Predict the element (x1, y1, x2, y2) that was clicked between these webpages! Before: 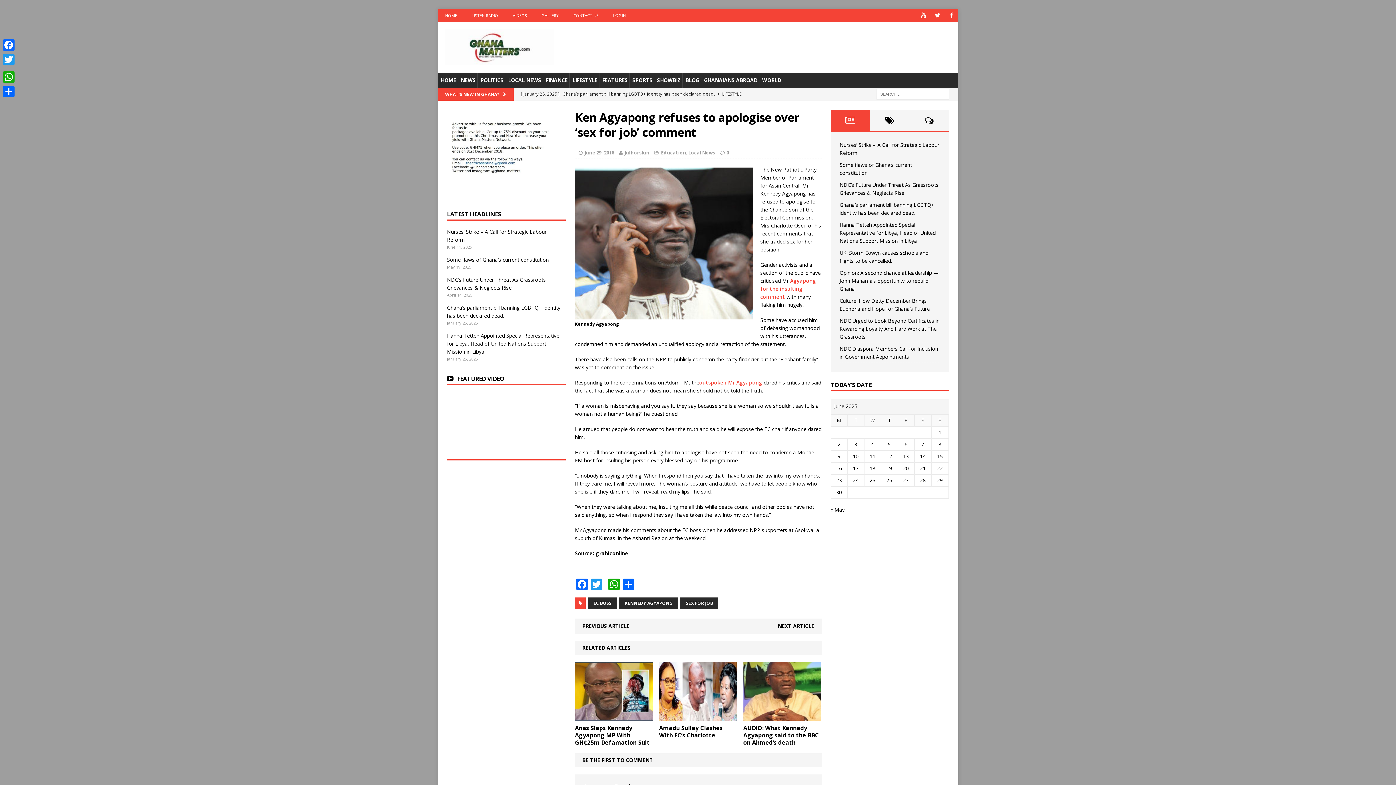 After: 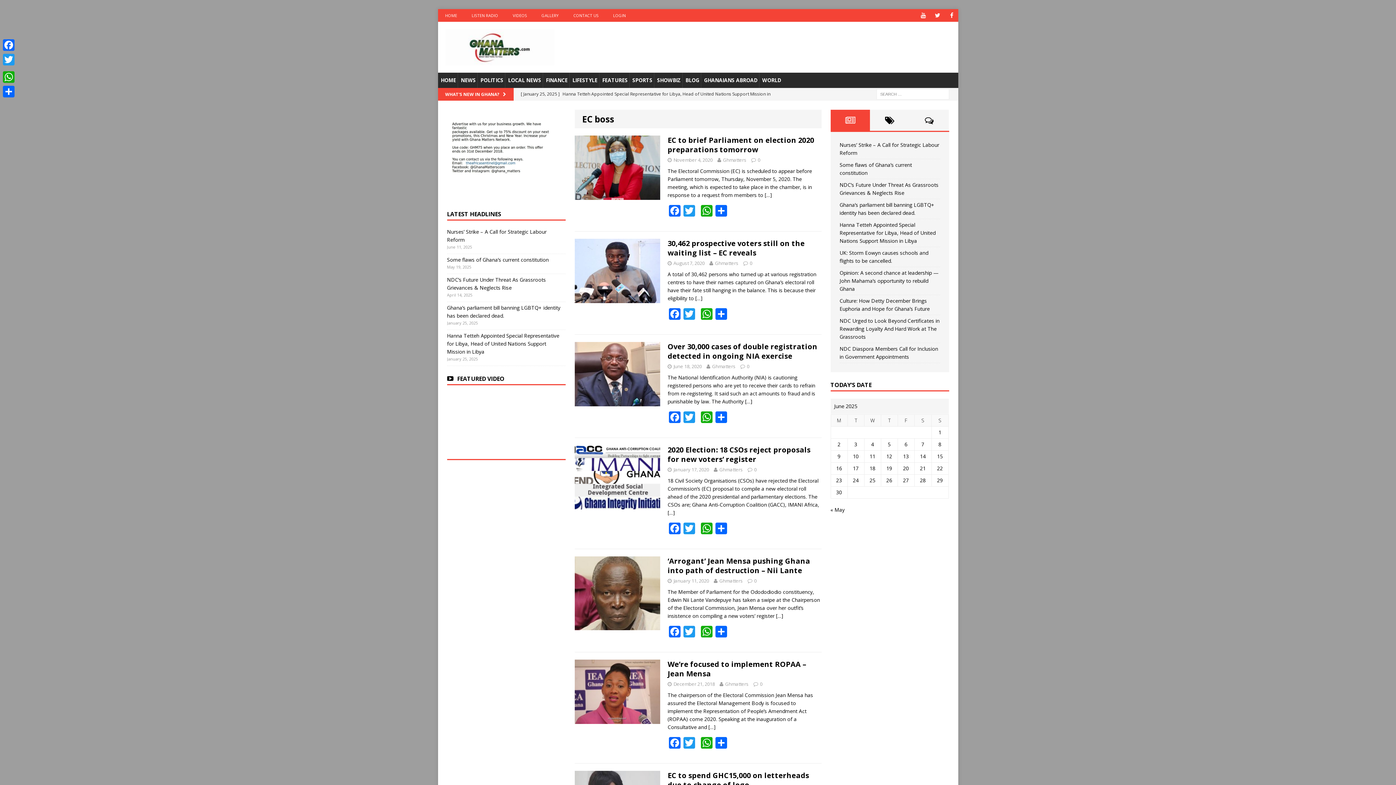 Action: bbox: (588, 597, 617, 609) label: EC BOSS